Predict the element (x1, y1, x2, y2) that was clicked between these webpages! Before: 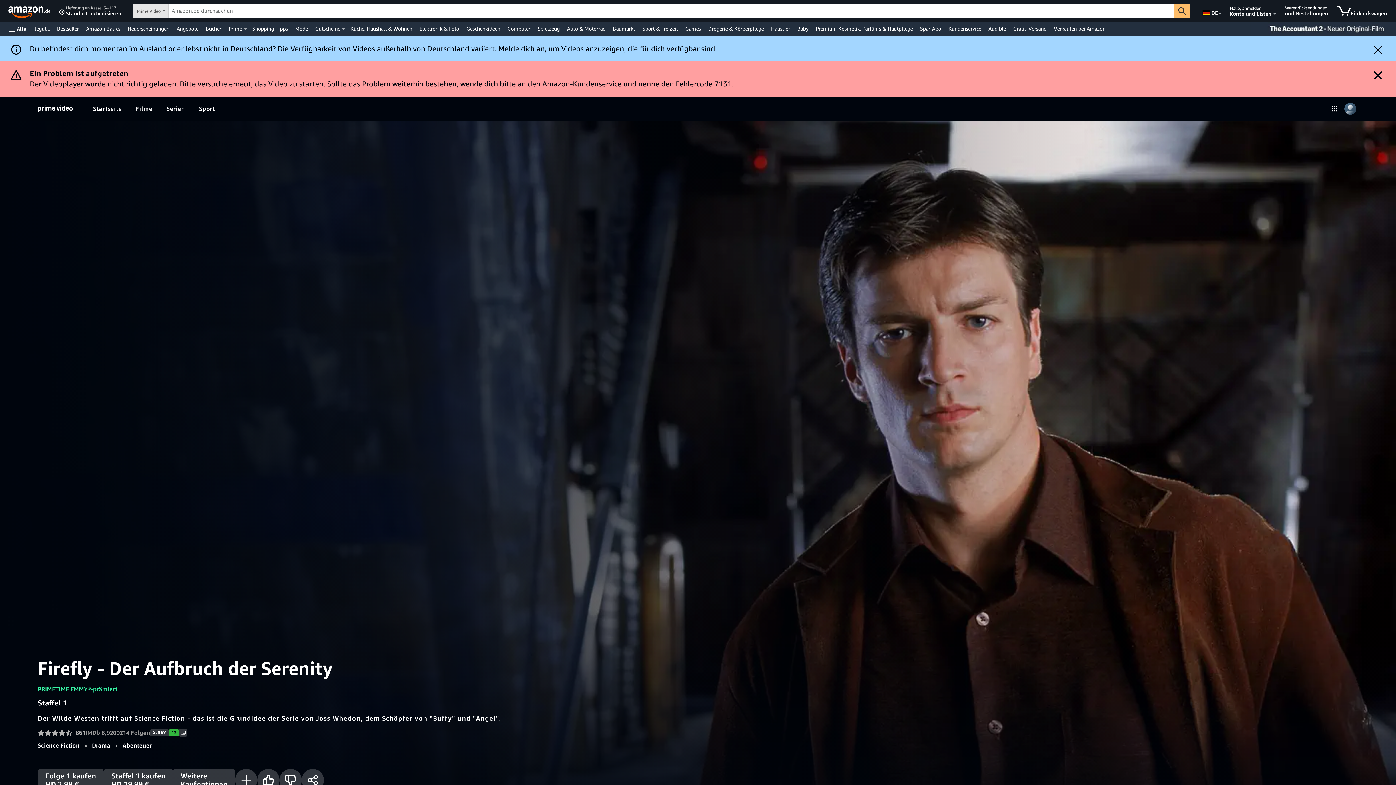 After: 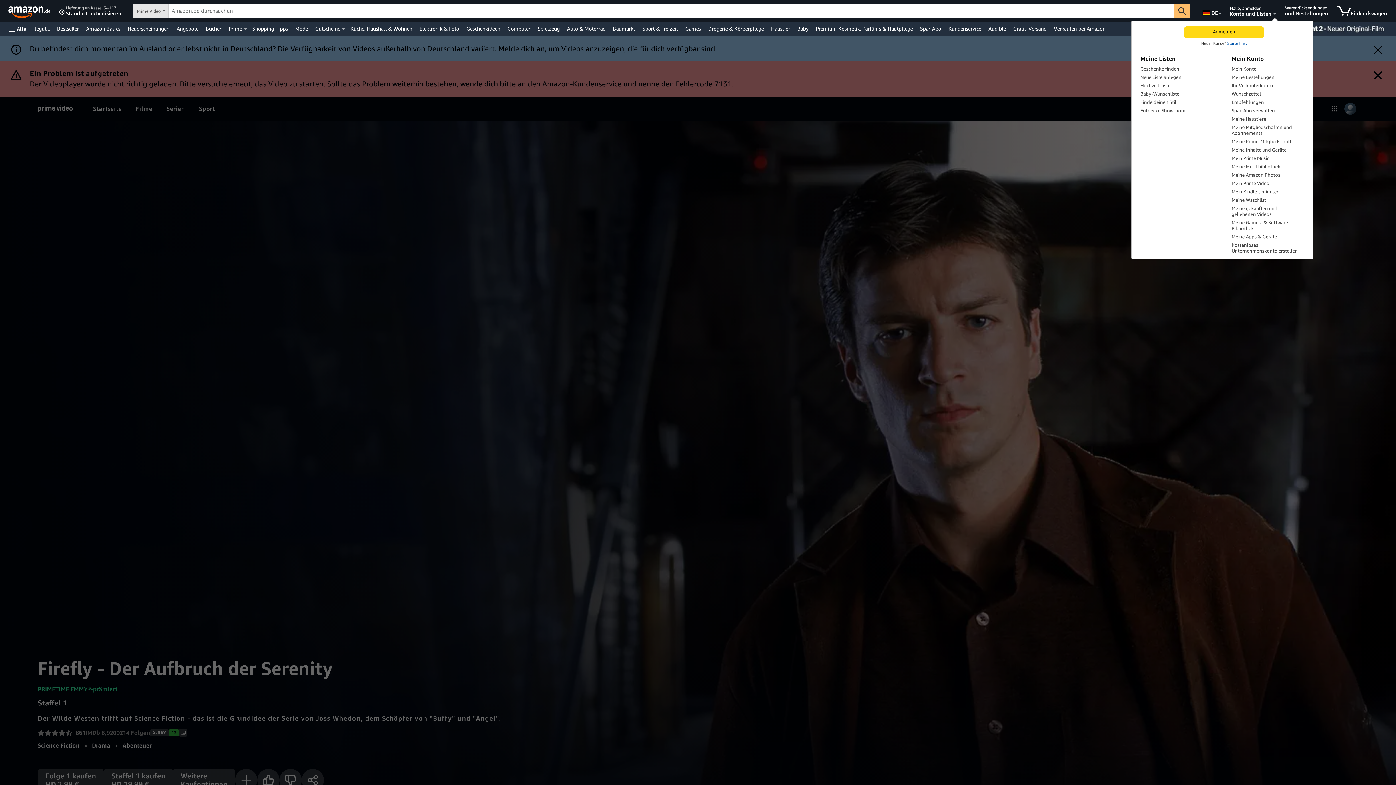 Action: bbox: (1273, 13, 1276, 14) label: Konto und Listen erweitern